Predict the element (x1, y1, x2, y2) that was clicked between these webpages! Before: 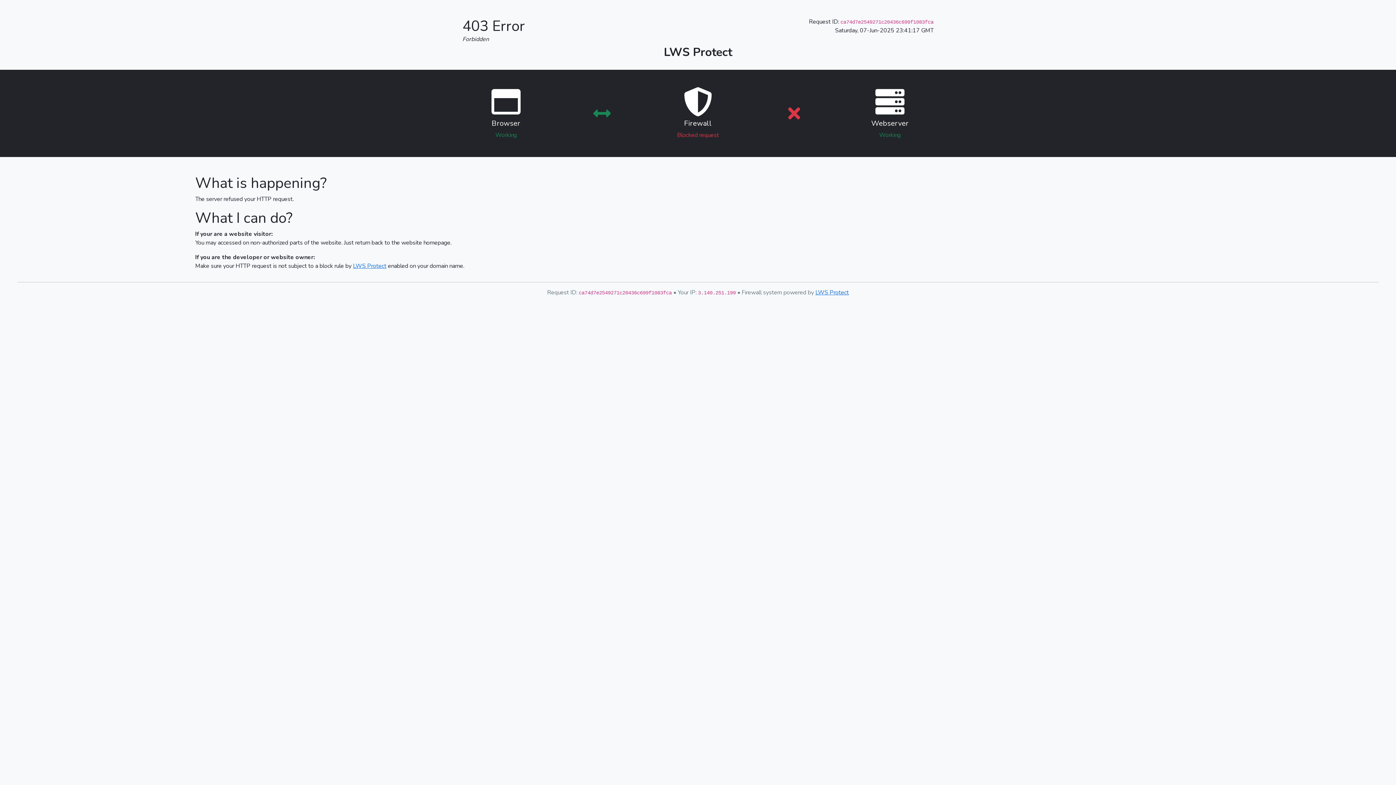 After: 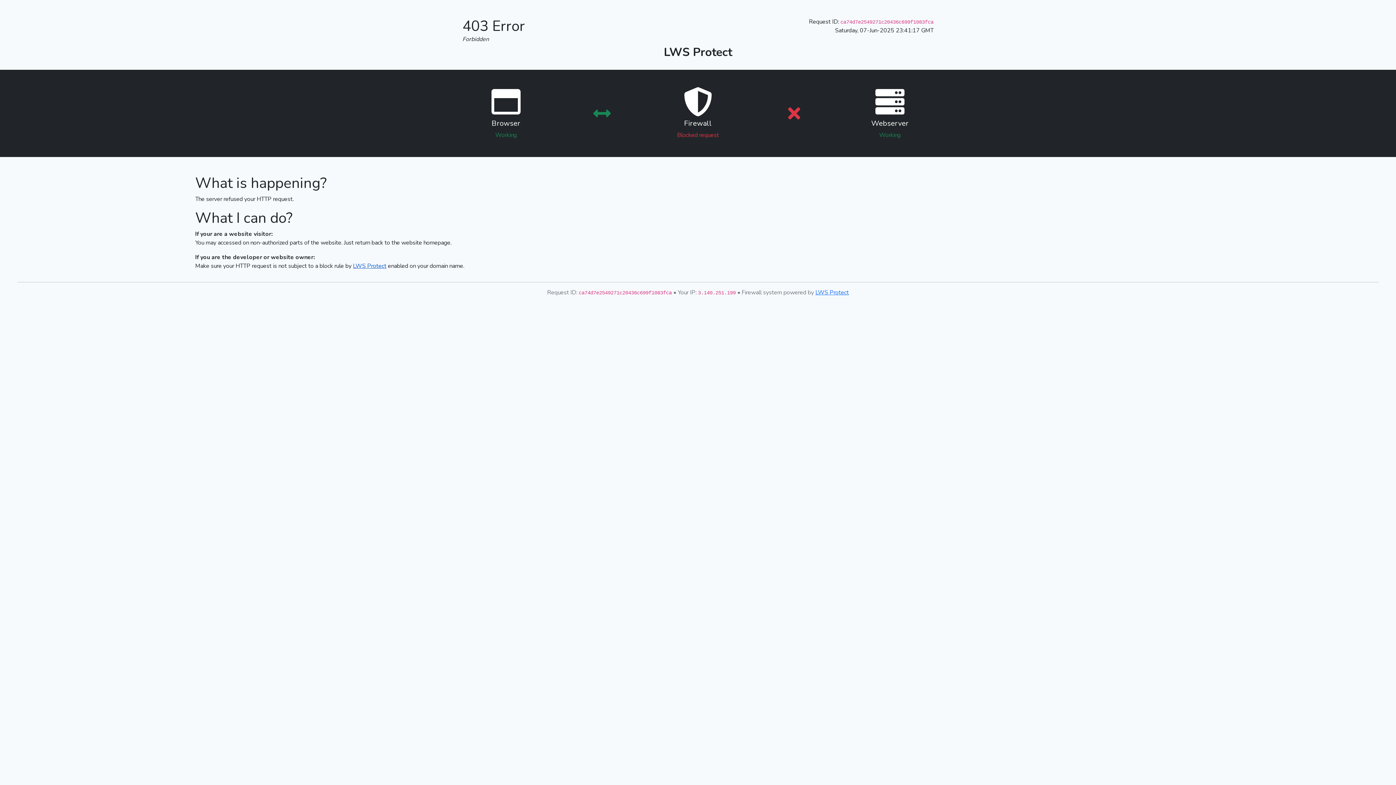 Action: bbox: (353, 262, 386, 270) label: LWS Protect